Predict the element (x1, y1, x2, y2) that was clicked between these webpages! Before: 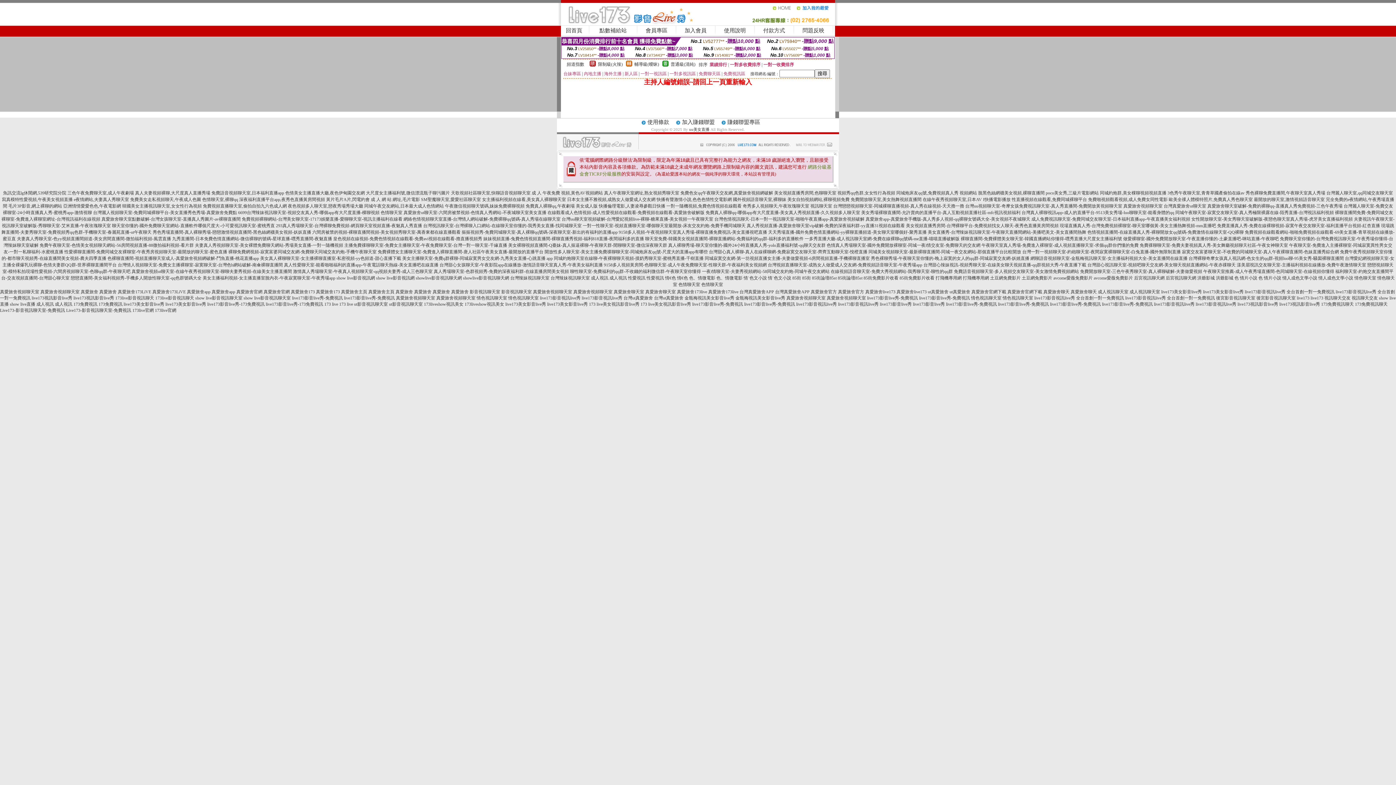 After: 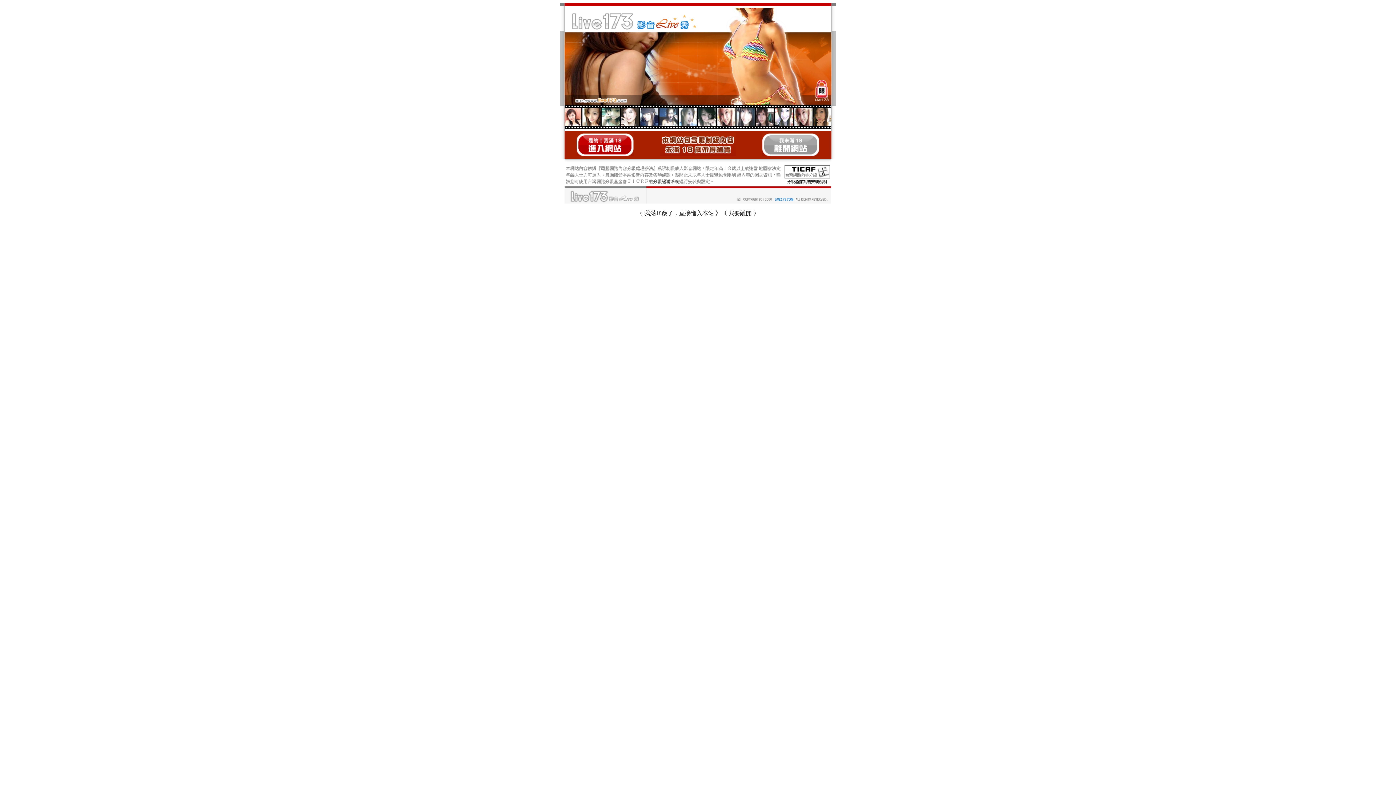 Action: label: 真愛旅舍app-真愛旅舍手機版-真人秀多人視頻-qq裸聊女號碼大全-美女視頻不夜城聊天 bbox: (865, 216, 1030, 221)